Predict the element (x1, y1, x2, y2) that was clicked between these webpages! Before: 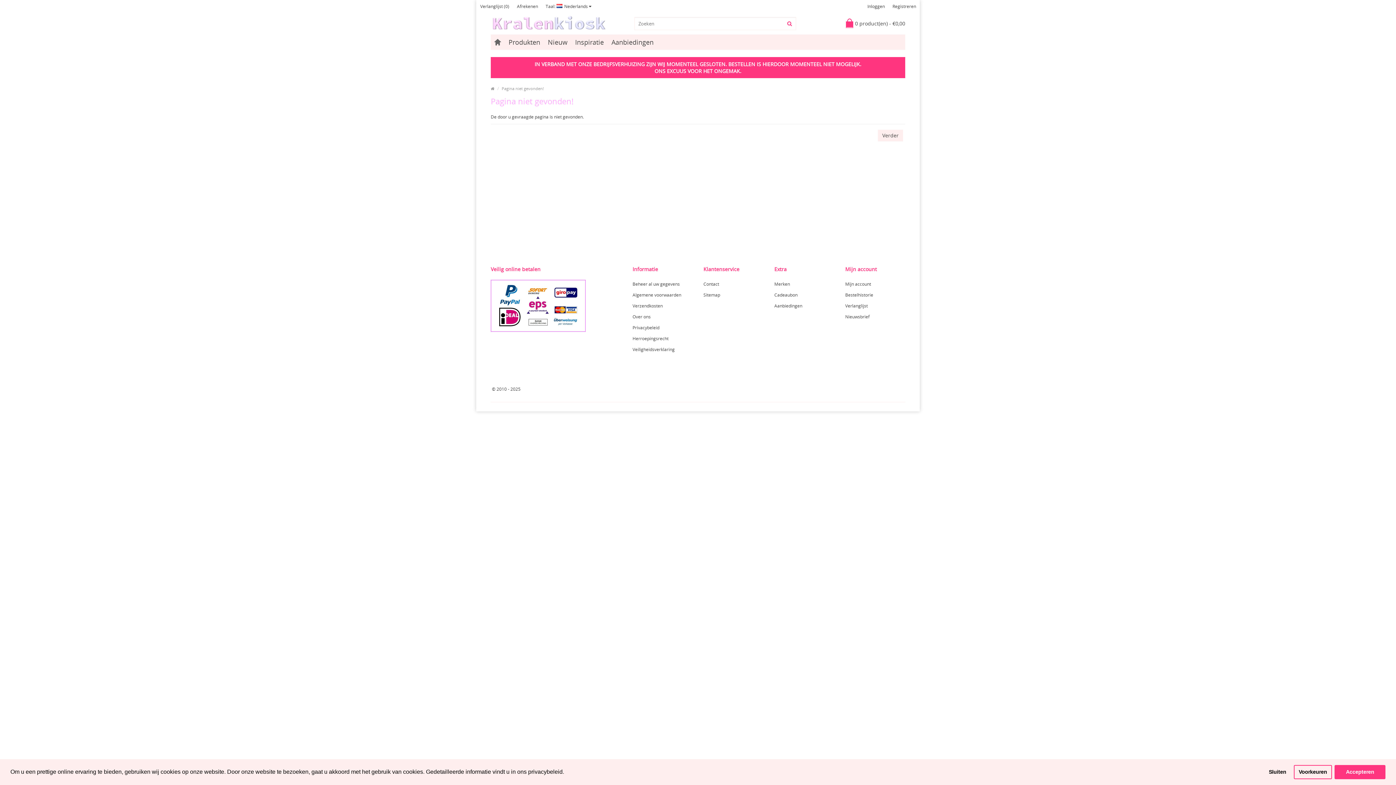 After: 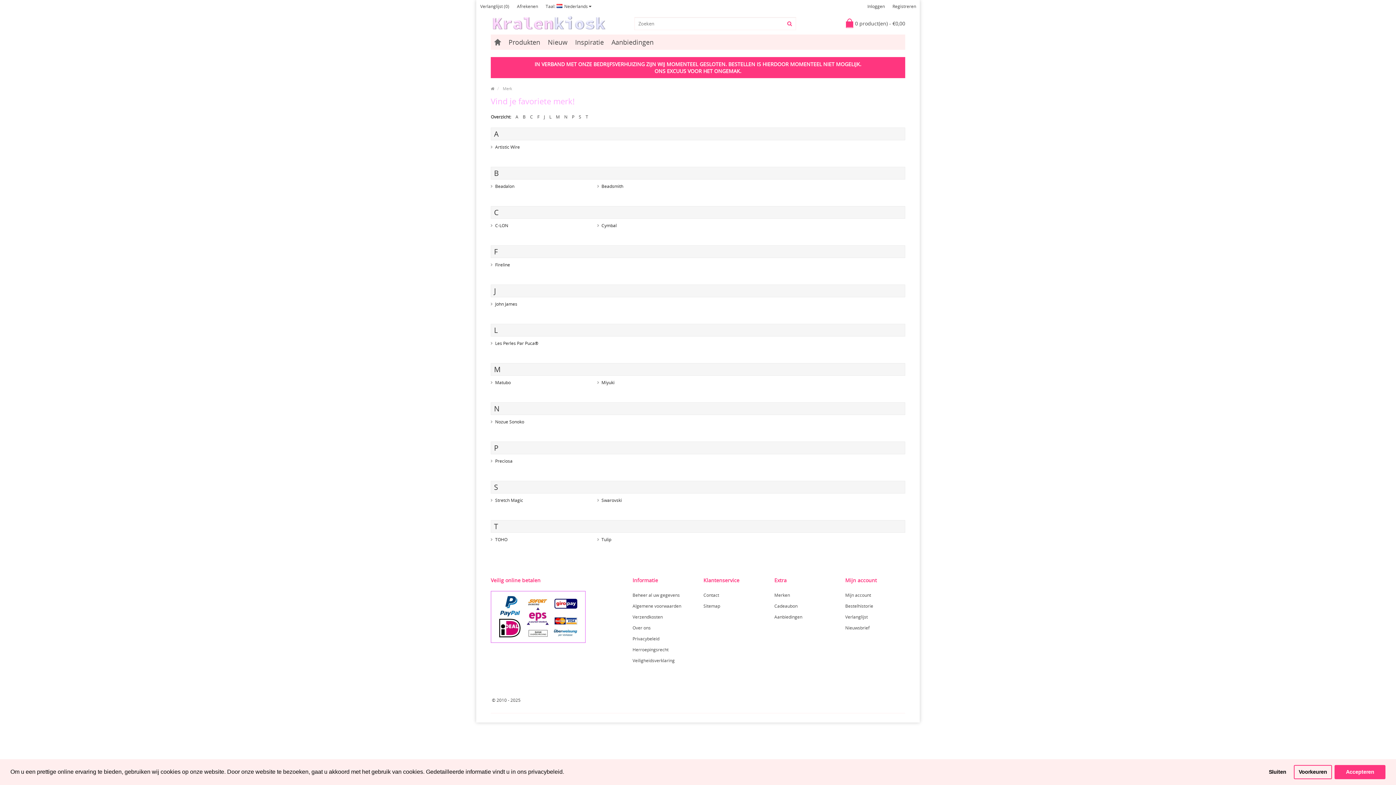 Action: label: Merken bbox: (774, 280, 834, 288)